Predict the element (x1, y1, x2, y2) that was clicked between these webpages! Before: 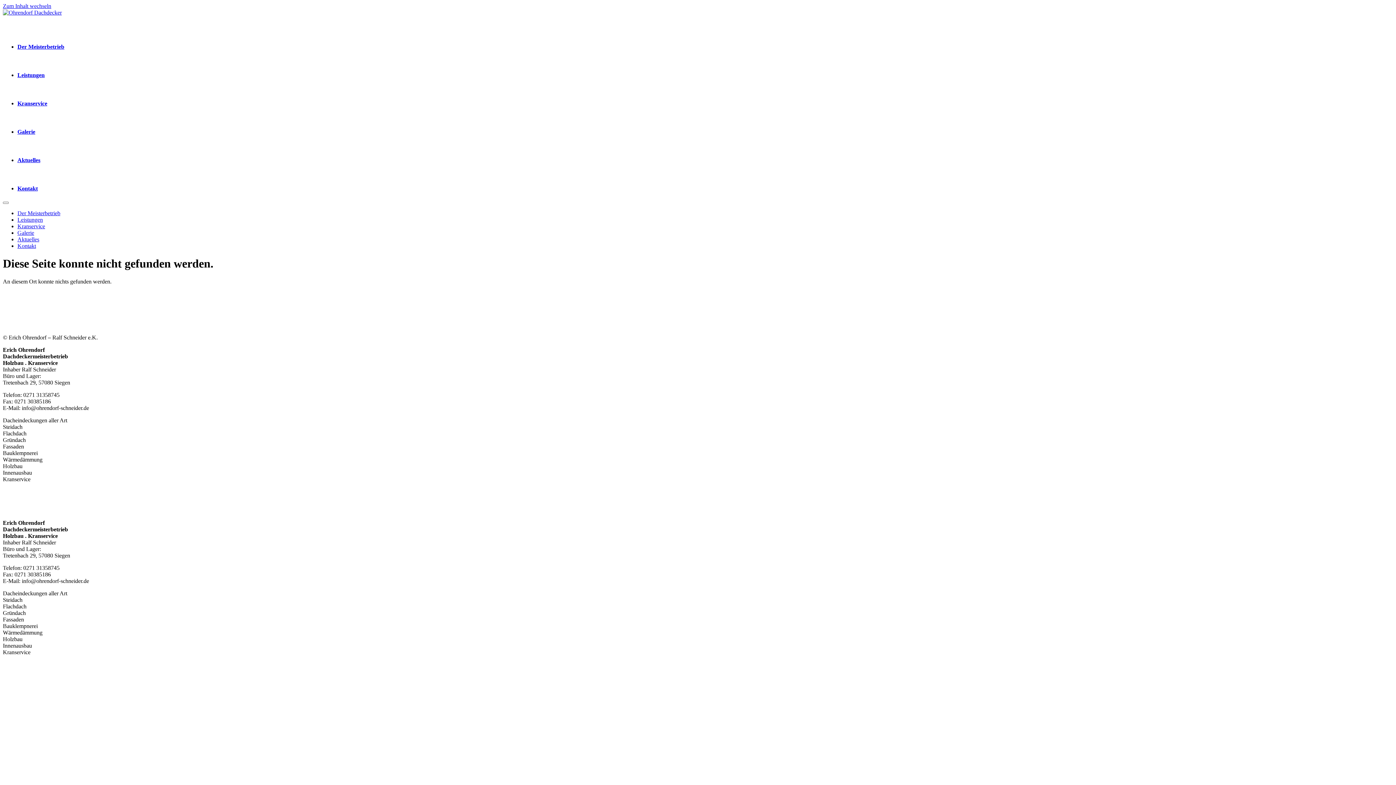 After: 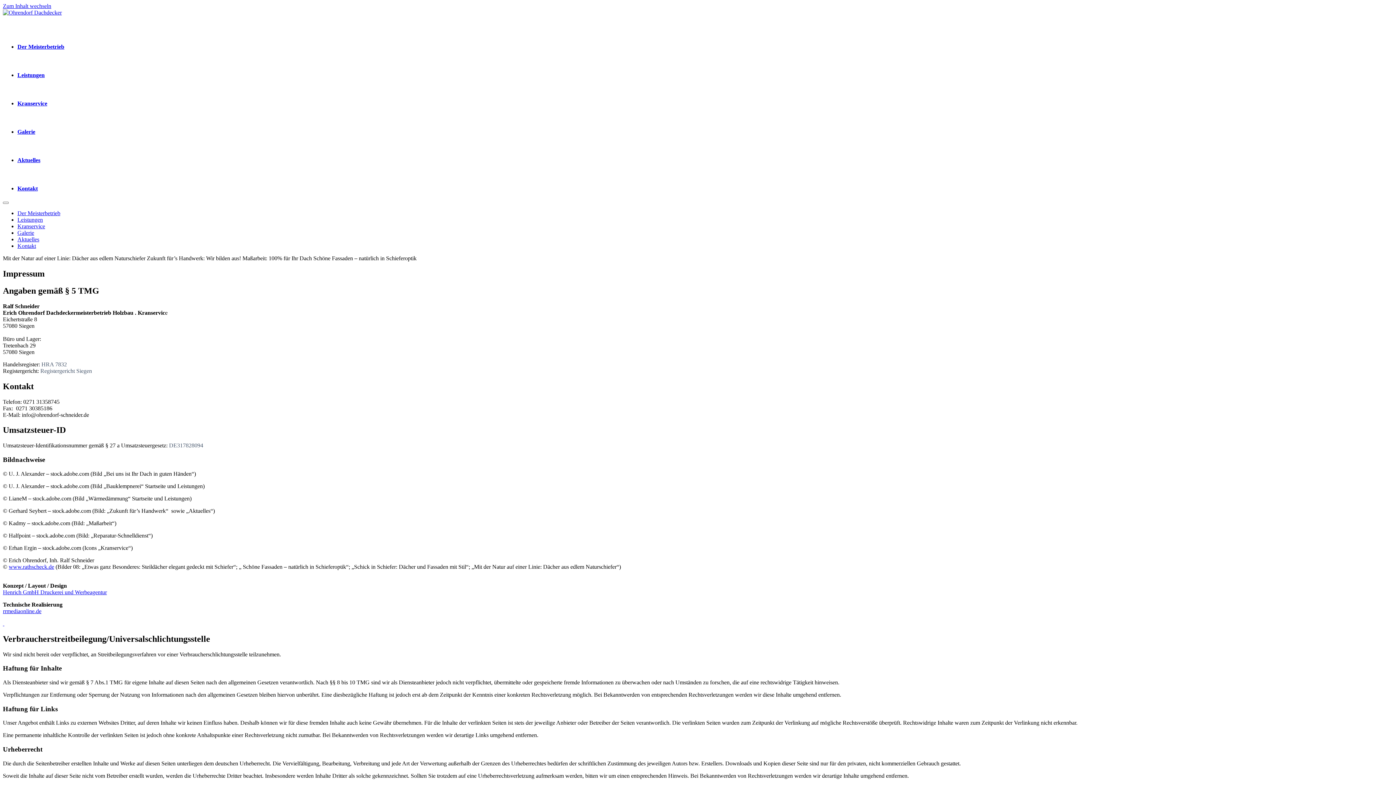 Action: bbox: (2, 507, 28, 513) label: Impressum